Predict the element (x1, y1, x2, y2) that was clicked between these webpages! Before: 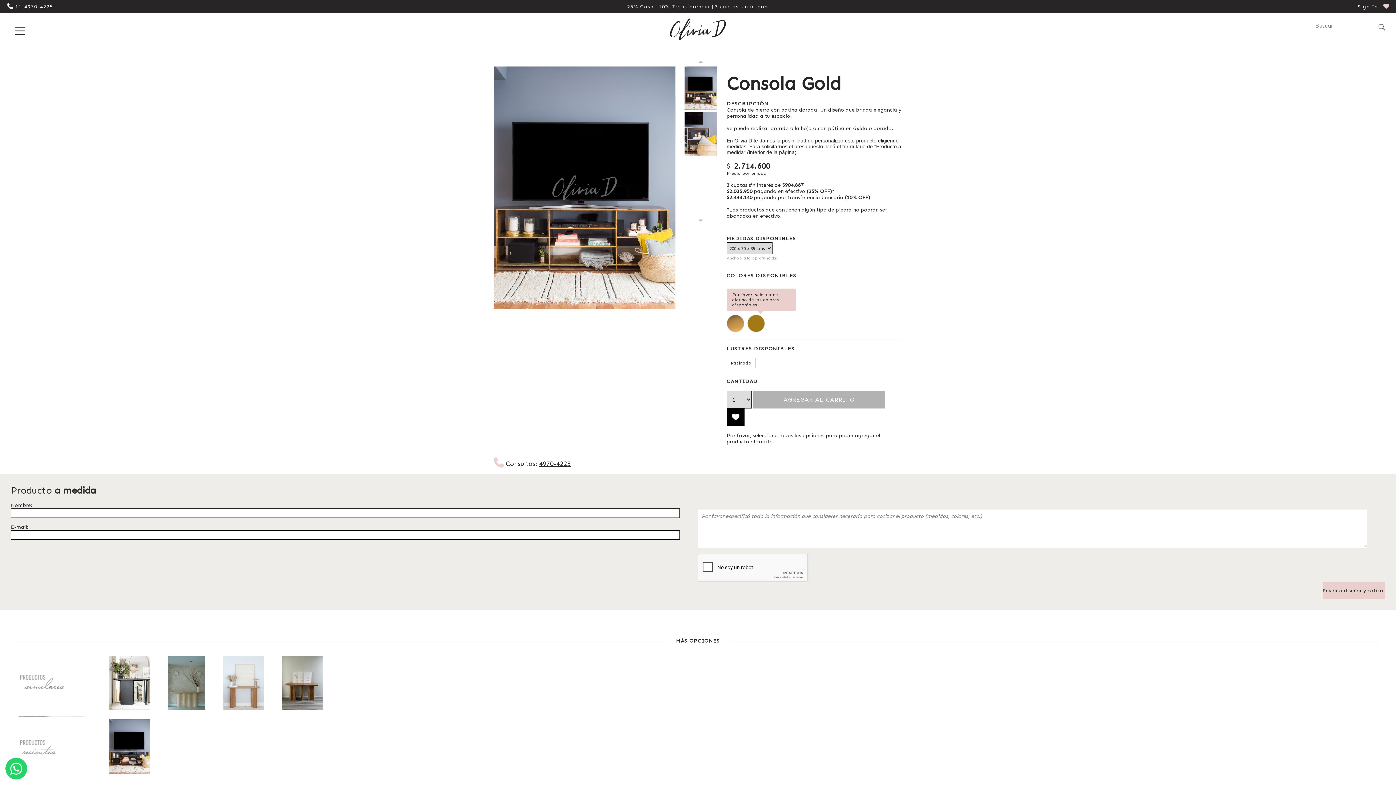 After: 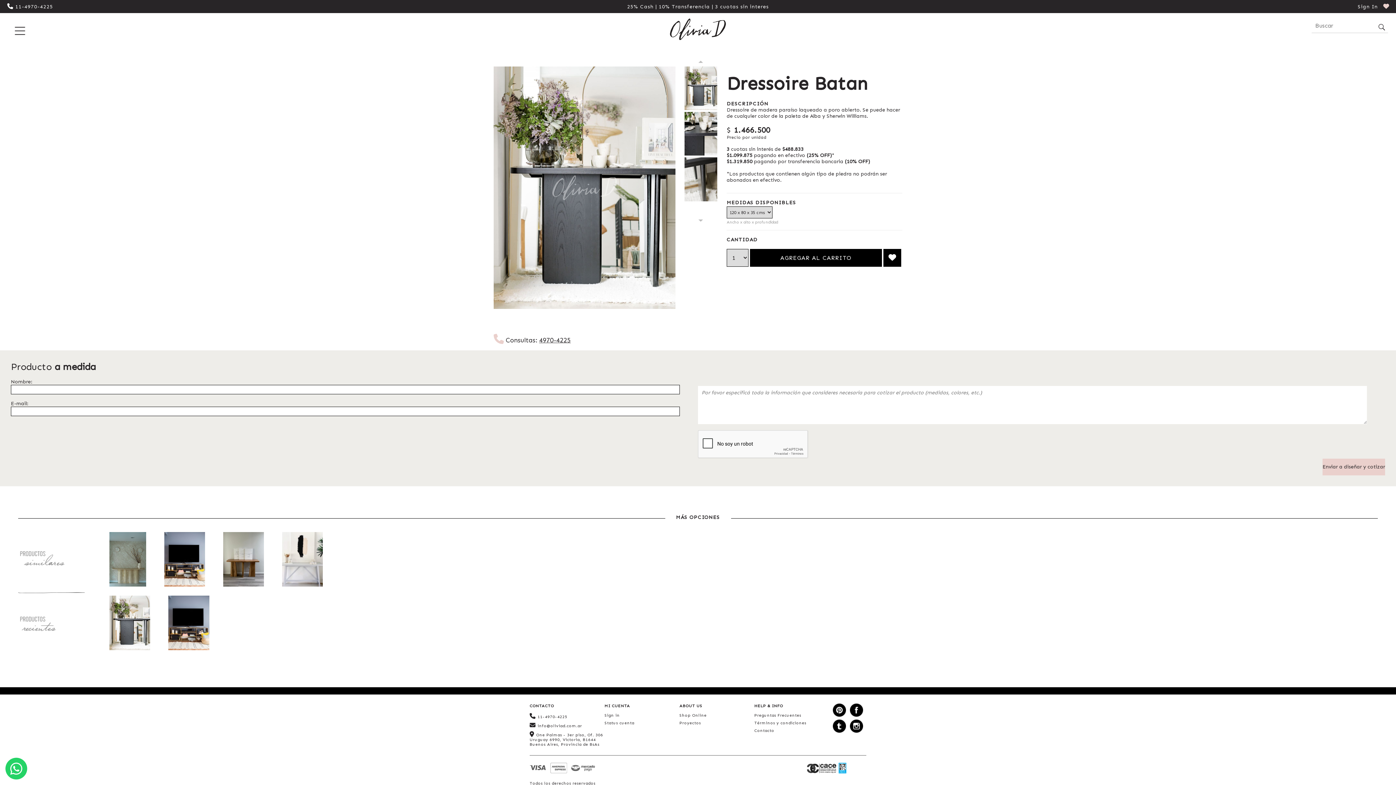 Action: bbox: (109, 705, 150, 712)